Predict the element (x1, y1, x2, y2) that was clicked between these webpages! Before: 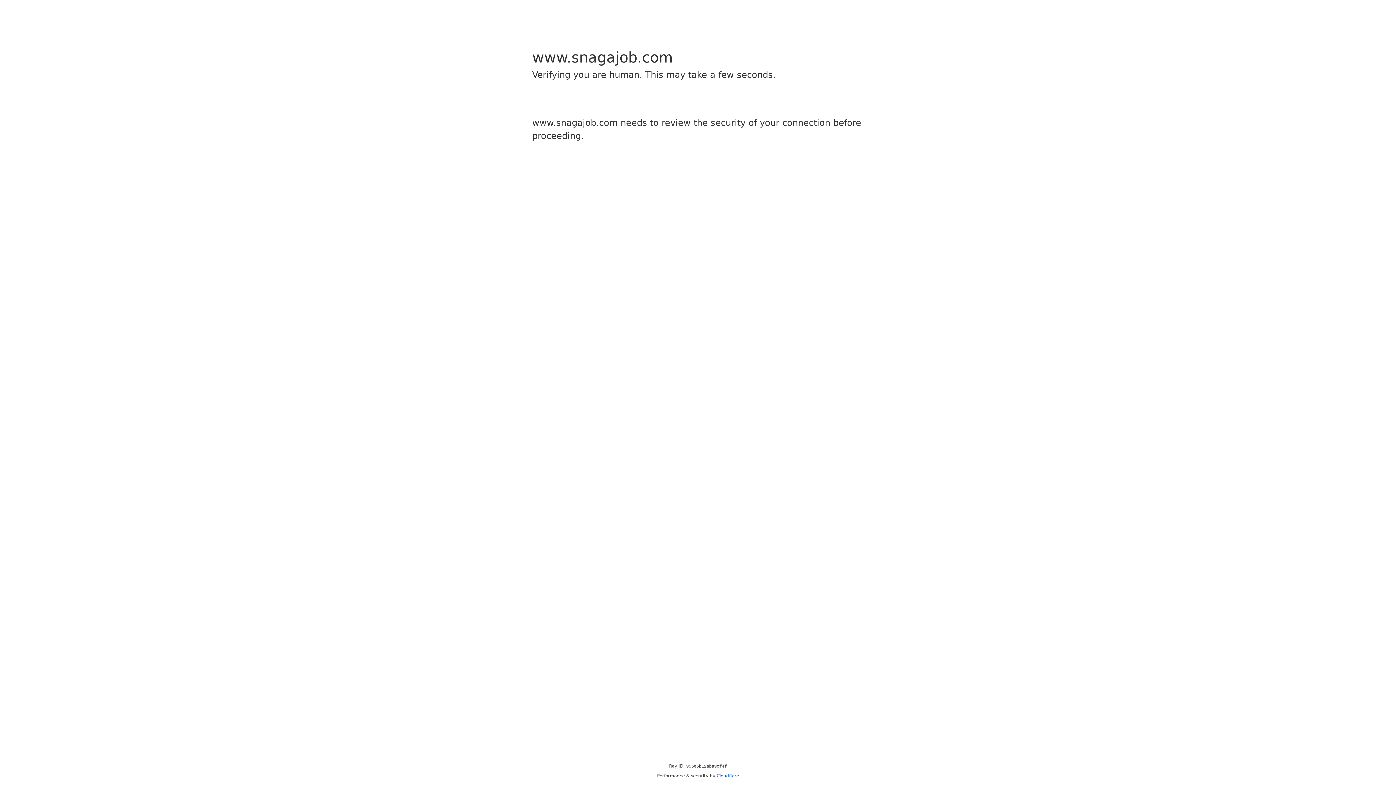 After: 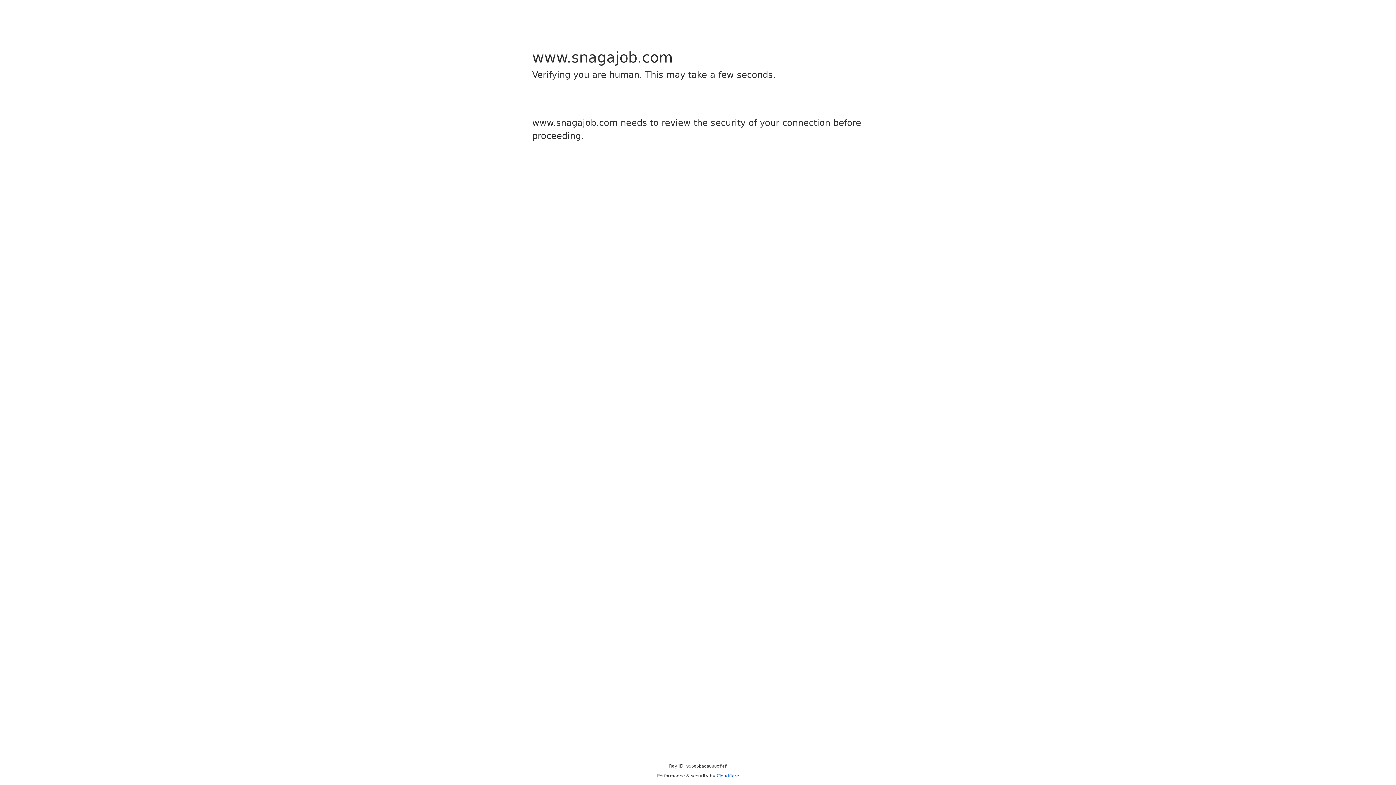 Action: label: Cloudflare bbox: (716, 773, 739, 778)